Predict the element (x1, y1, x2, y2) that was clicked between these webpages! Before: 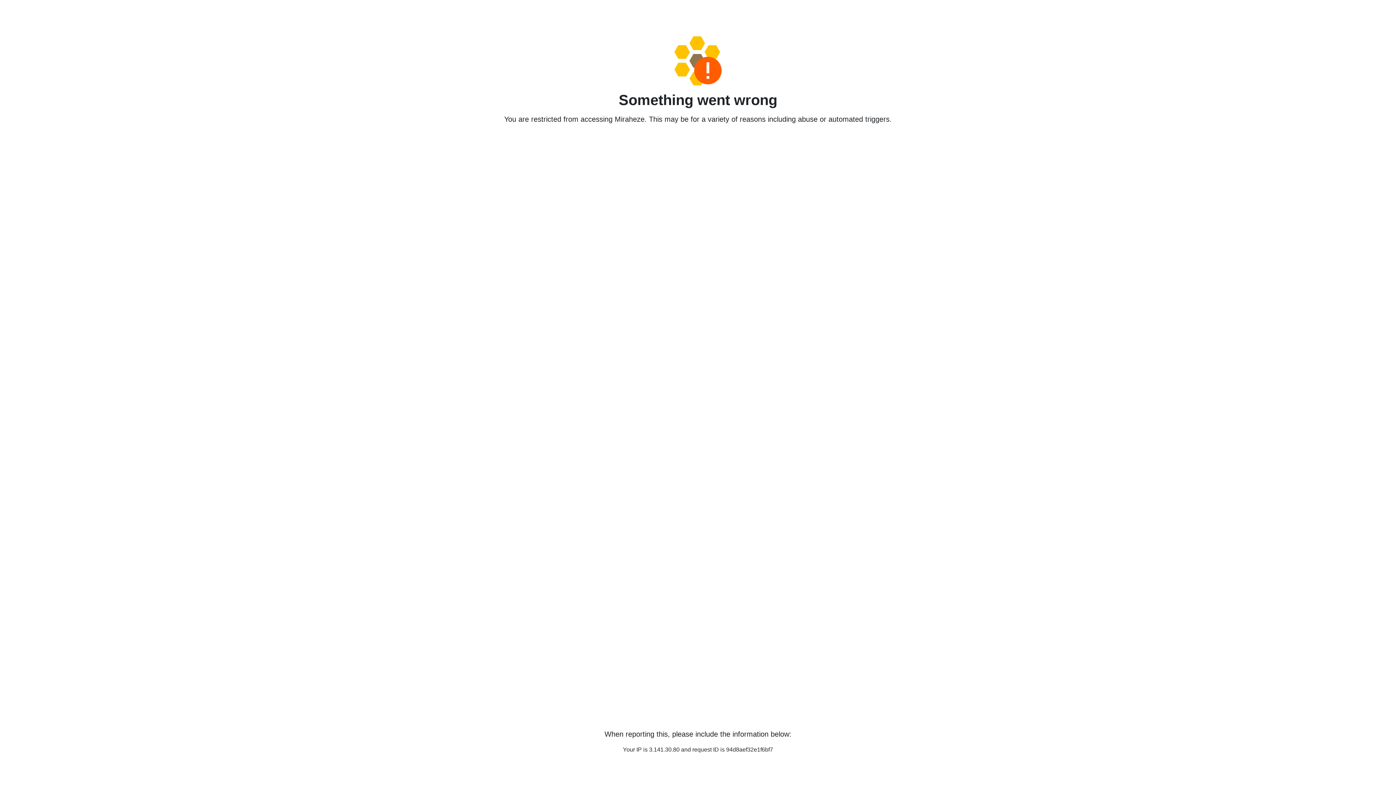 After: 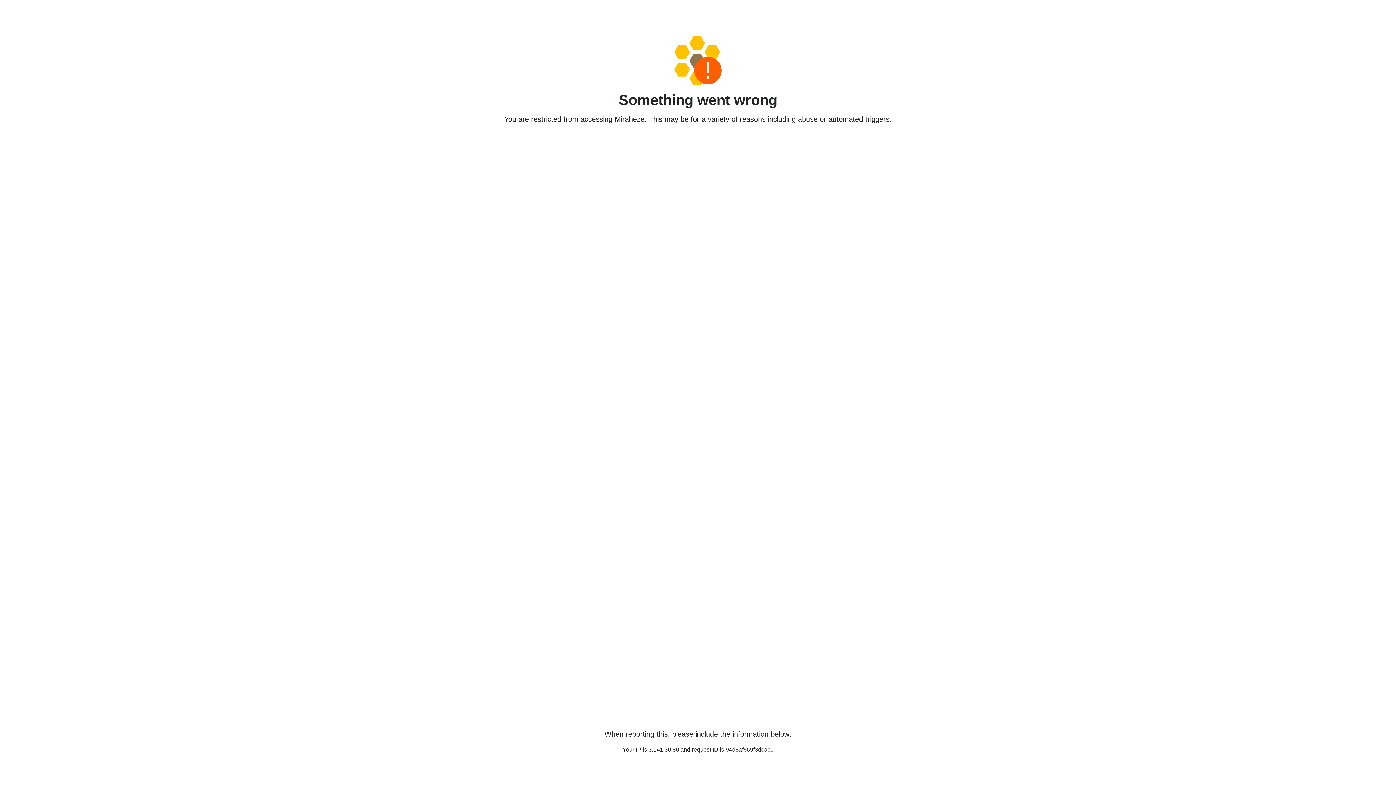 Action: bbox: (458, 36, 938, 85)